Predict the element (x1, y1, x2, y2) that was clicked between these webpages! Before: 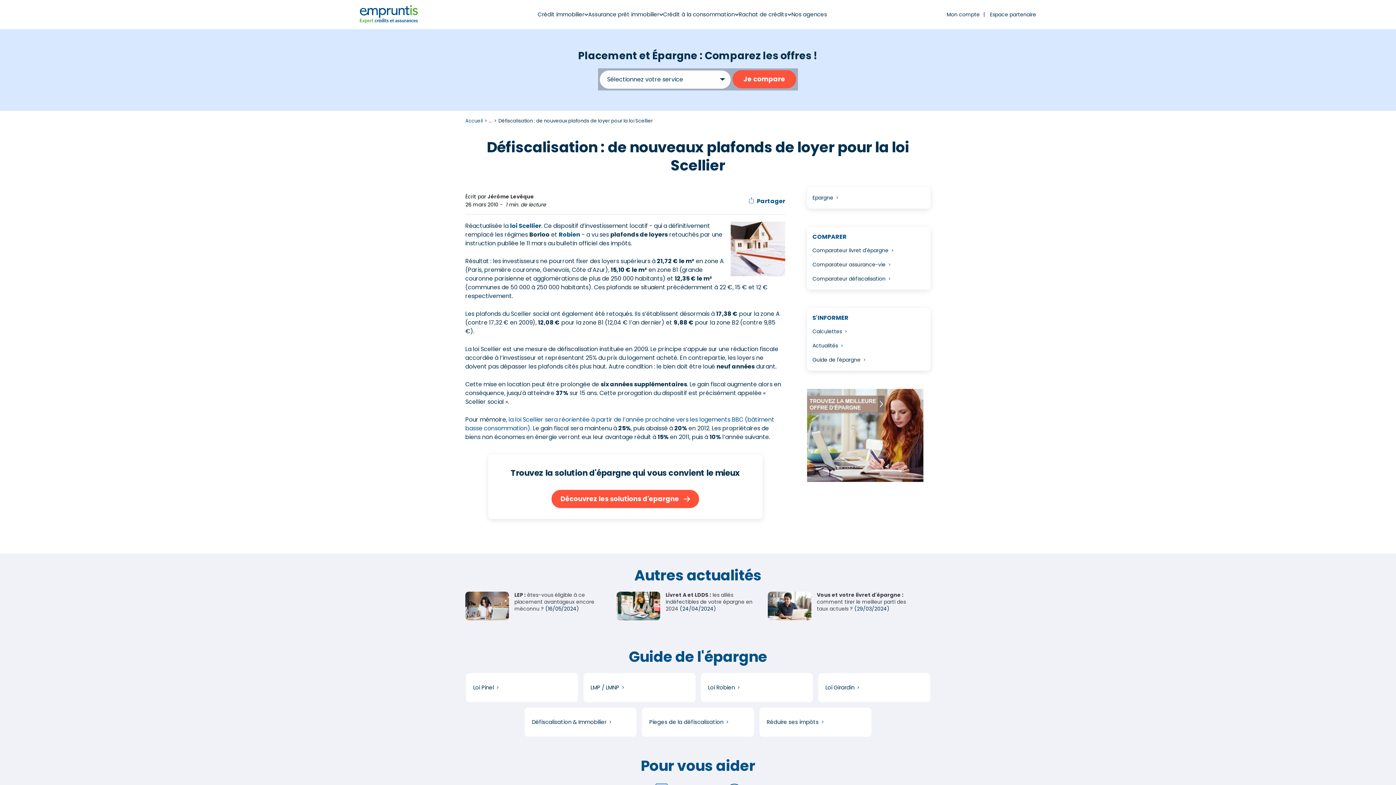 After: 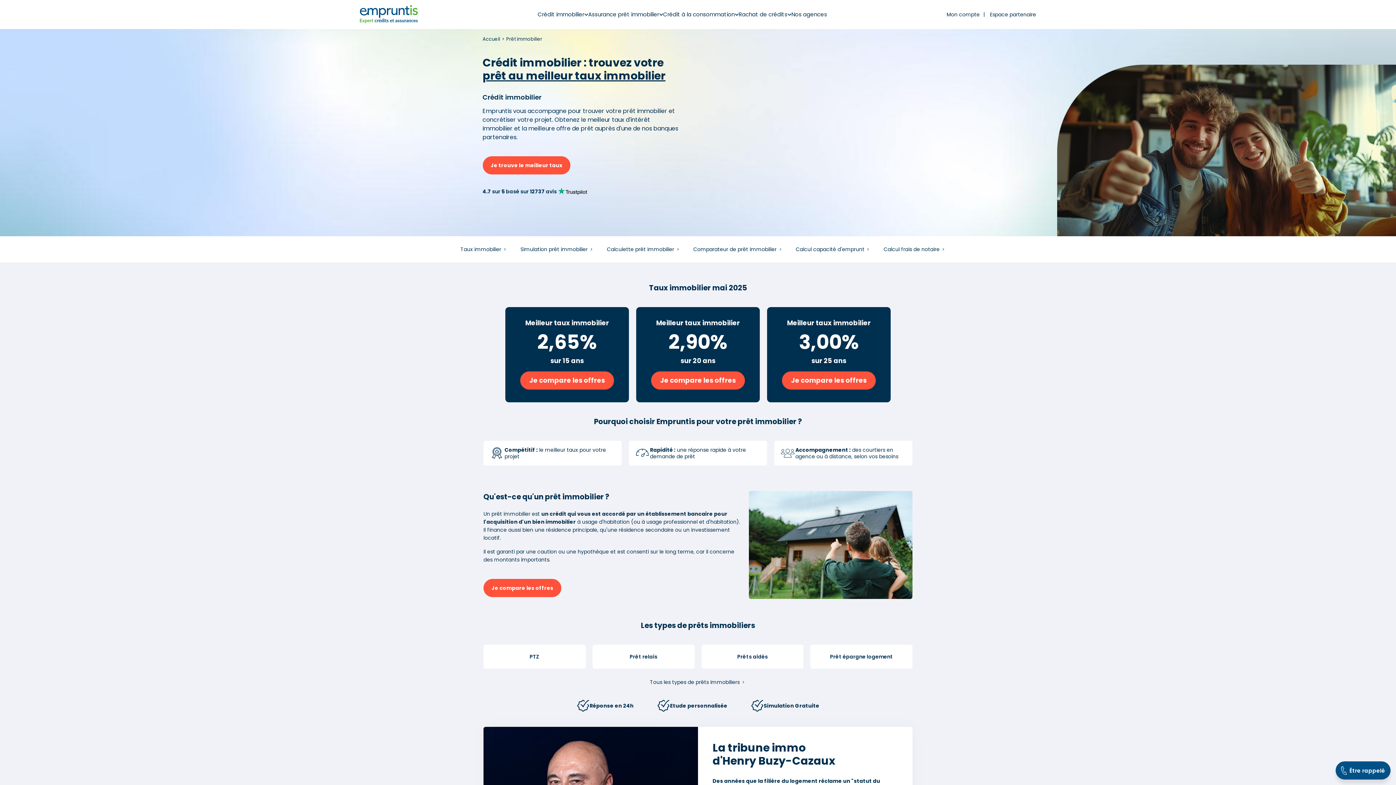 Action: bbox: (537, 0, 584, 29) label: Crédit immobilier